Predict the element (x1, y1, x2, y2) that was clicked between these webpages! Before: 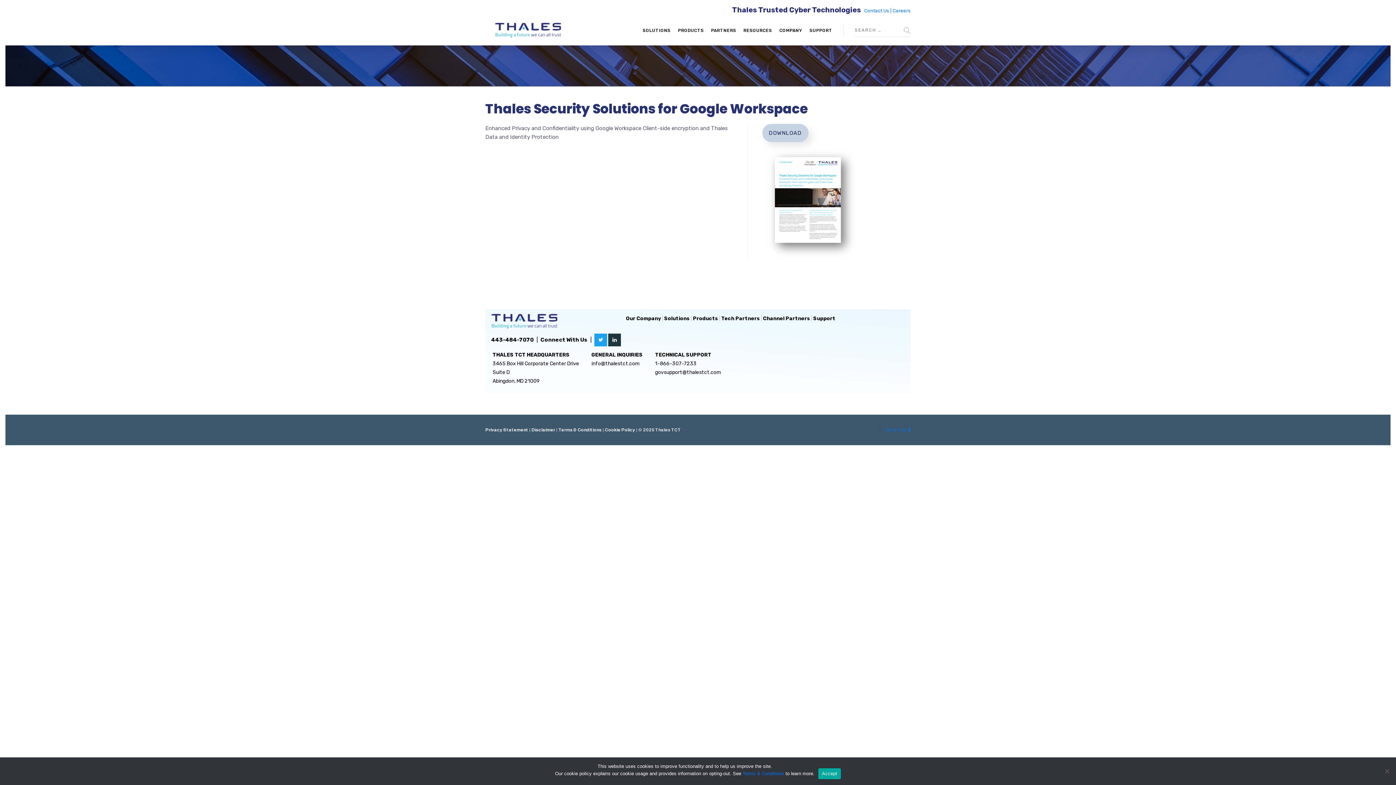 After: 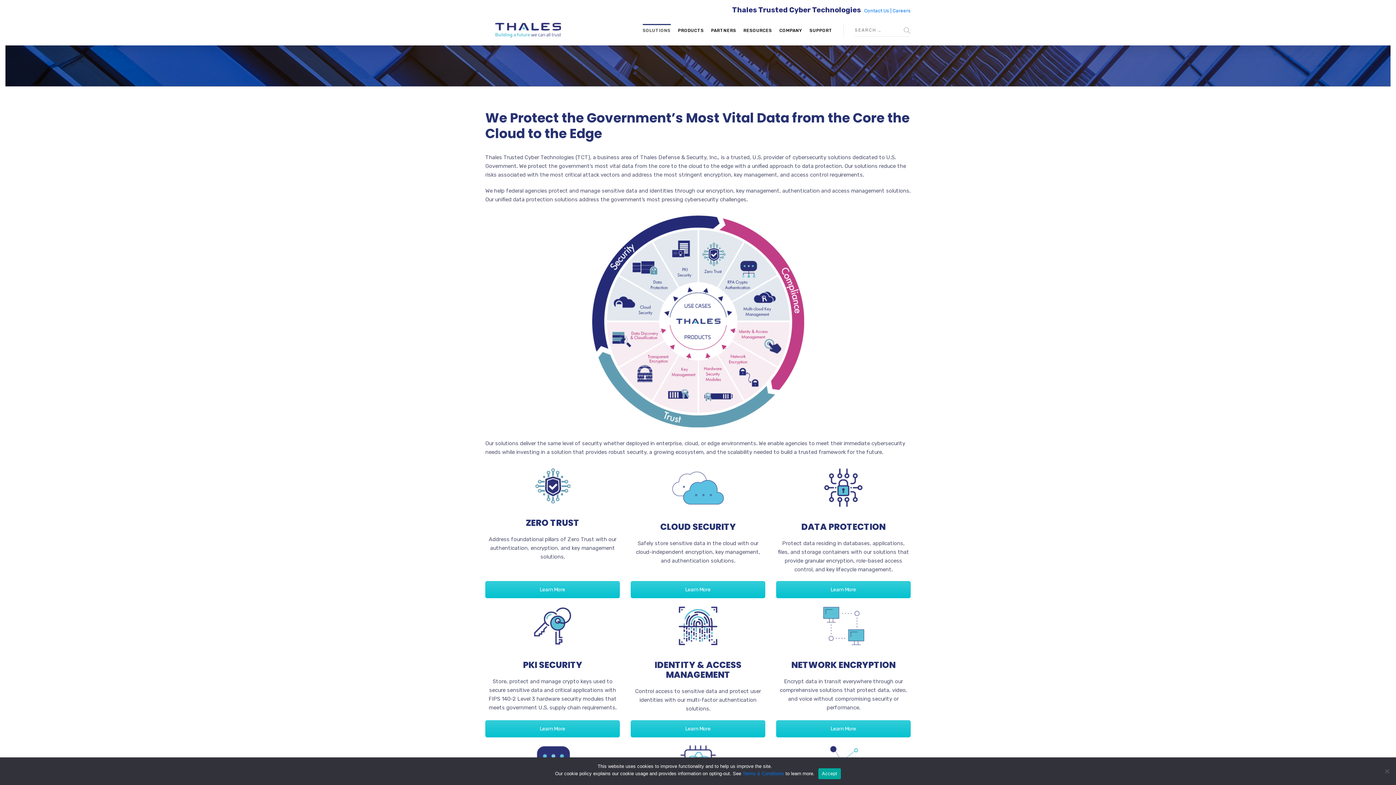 Action: bbox: (664, 315, 689, 321) label: Solutions